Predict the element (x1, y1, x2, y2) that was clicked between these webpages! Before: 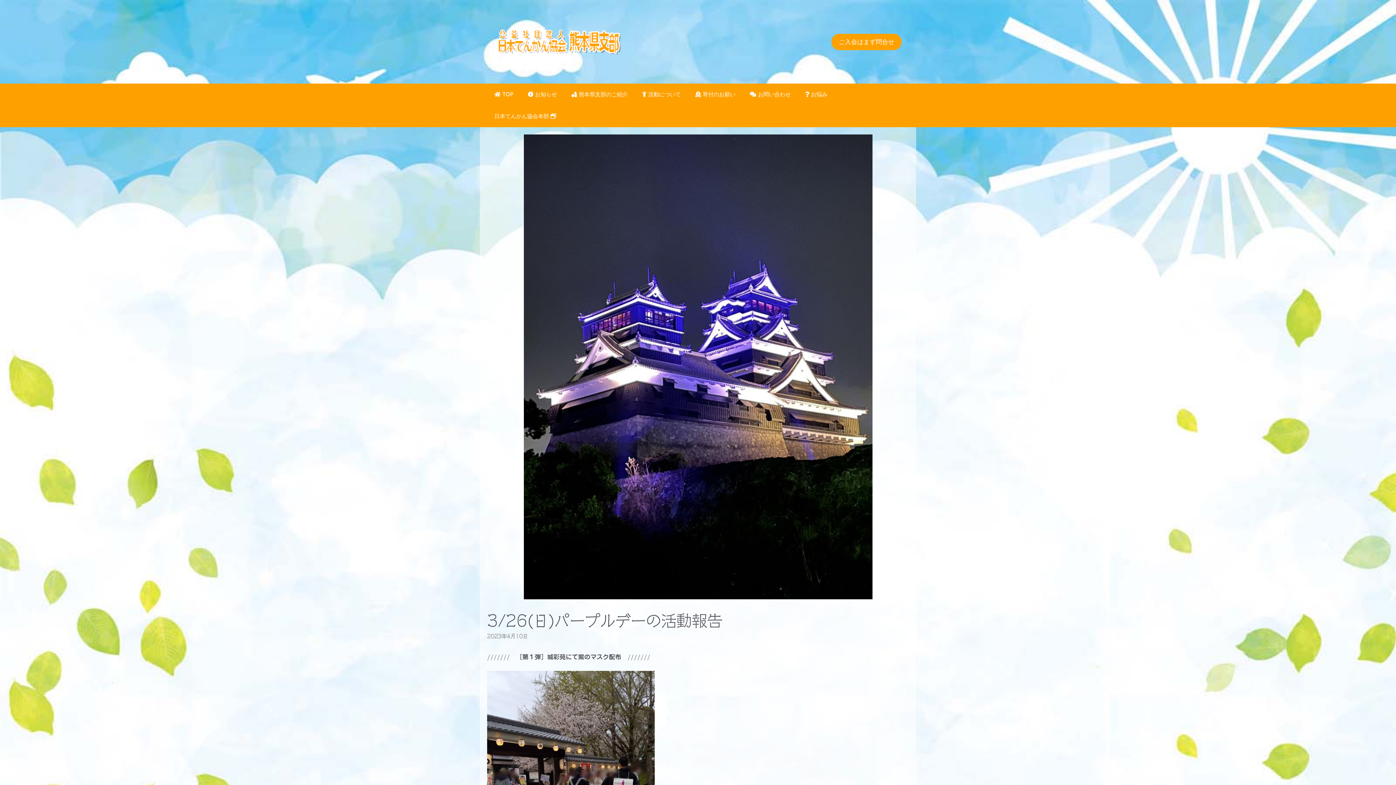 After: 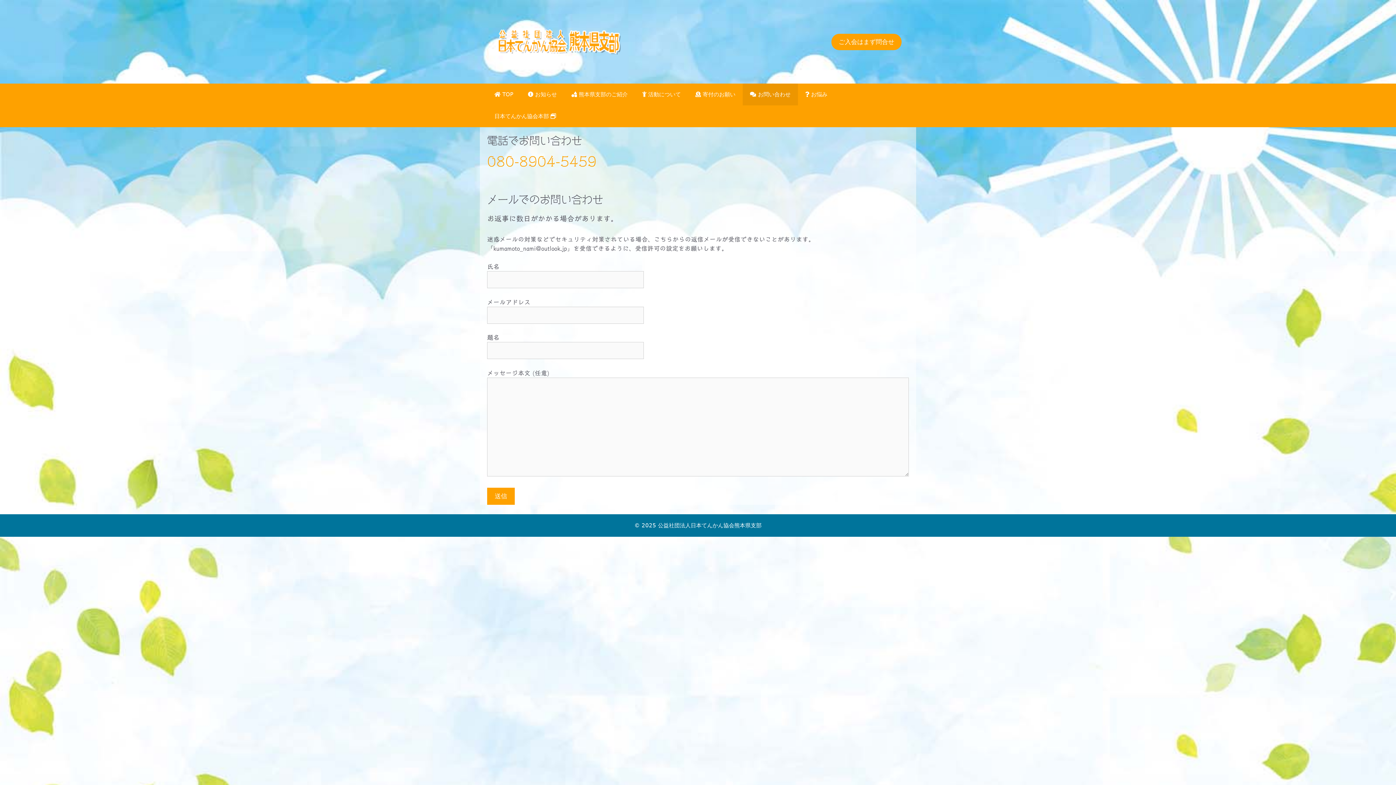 Action: label: ご入会はまず問合せ bbox: (831, 33, 901, 50)